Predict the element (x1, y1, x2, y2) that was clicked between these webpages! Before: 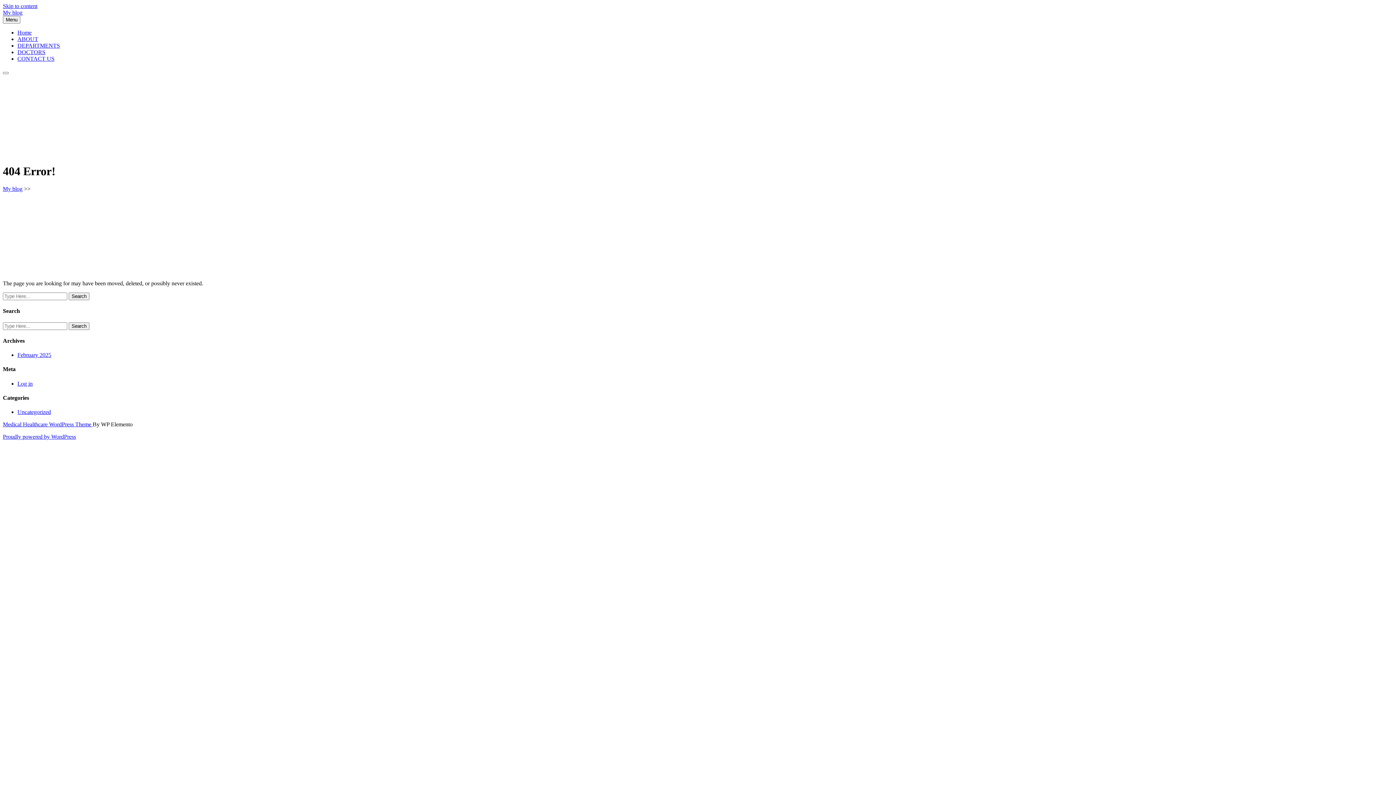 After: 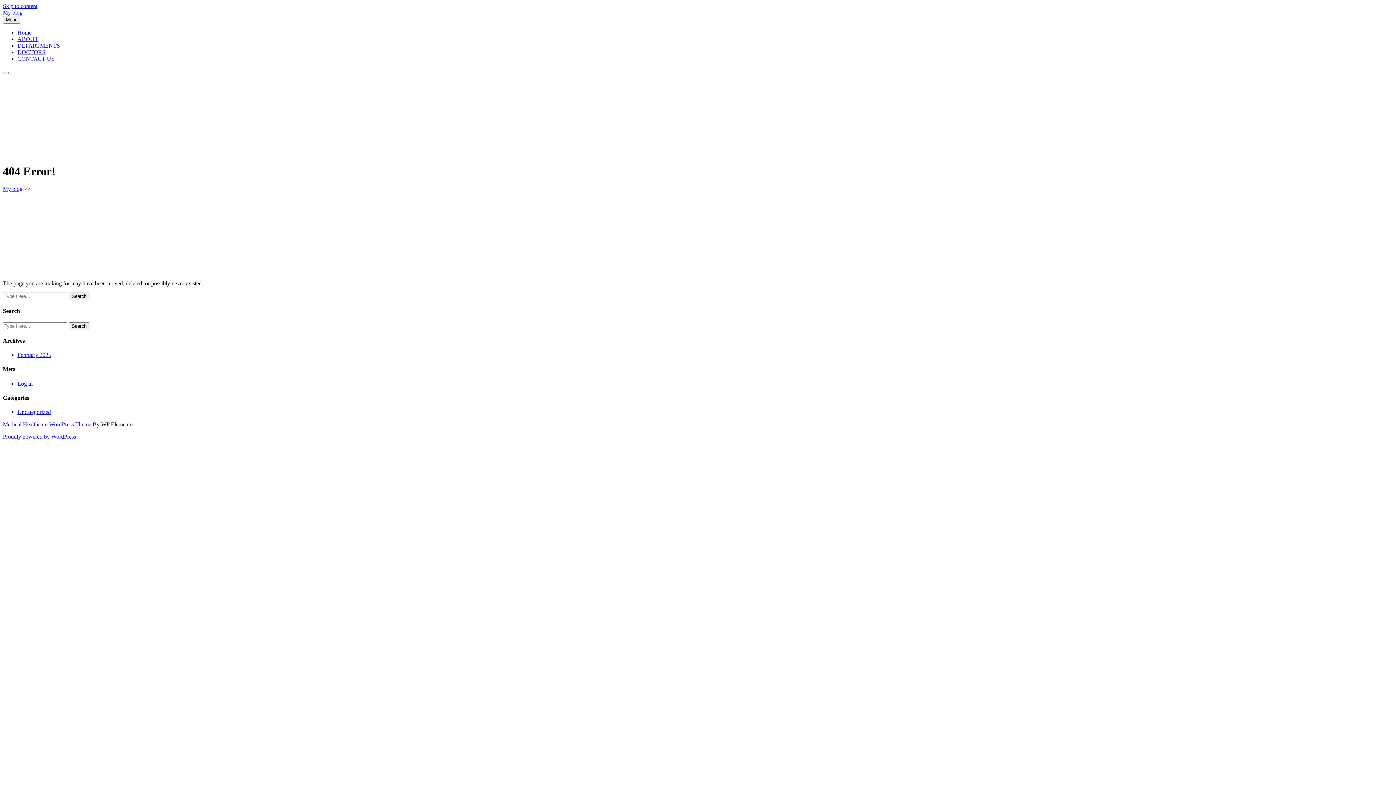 Action: bbox: (2, 421, 92, 427) label: Medical Healthcare WordPress Theme 